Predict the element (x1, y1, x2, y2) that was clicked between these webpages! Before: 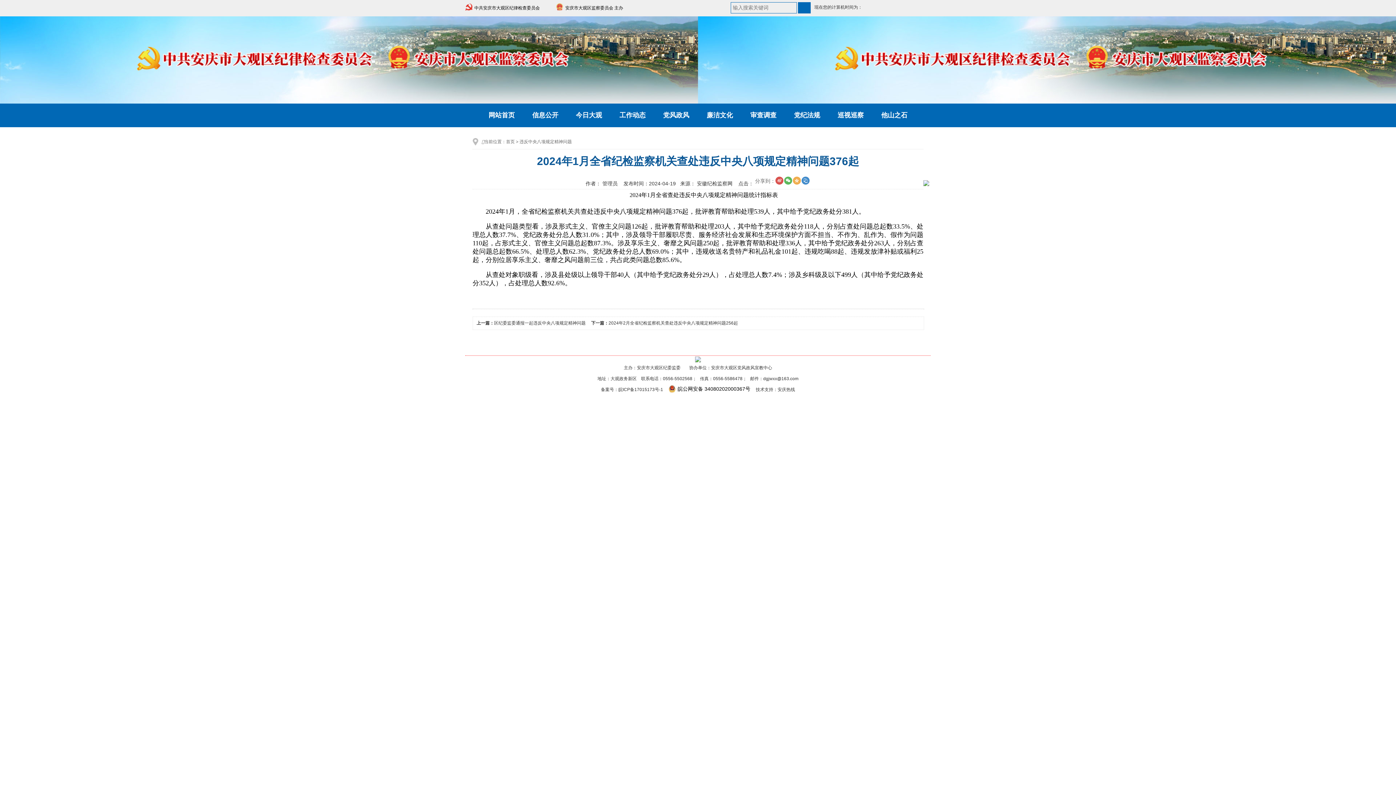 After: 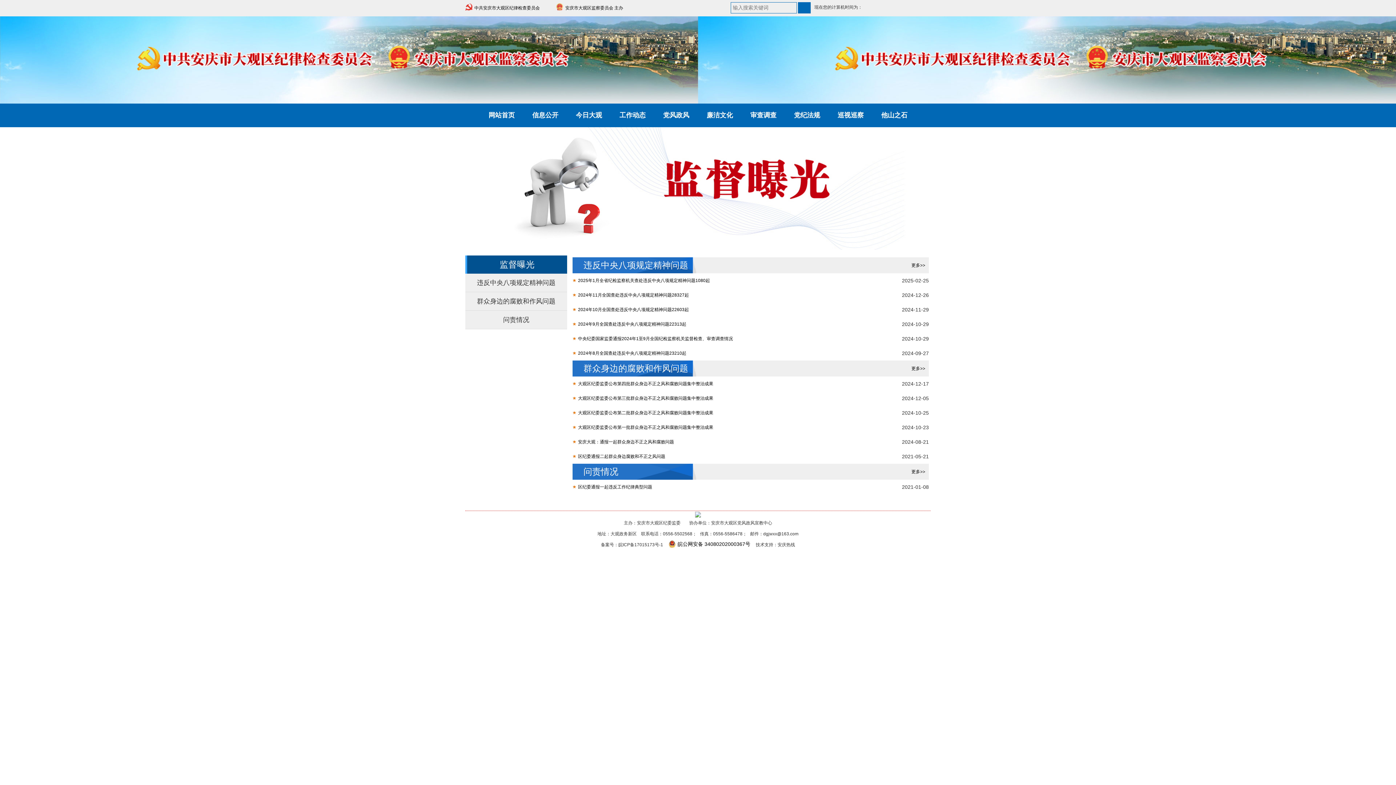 Action: label: 党风政风 bbox: (654, 103, 698, 127)